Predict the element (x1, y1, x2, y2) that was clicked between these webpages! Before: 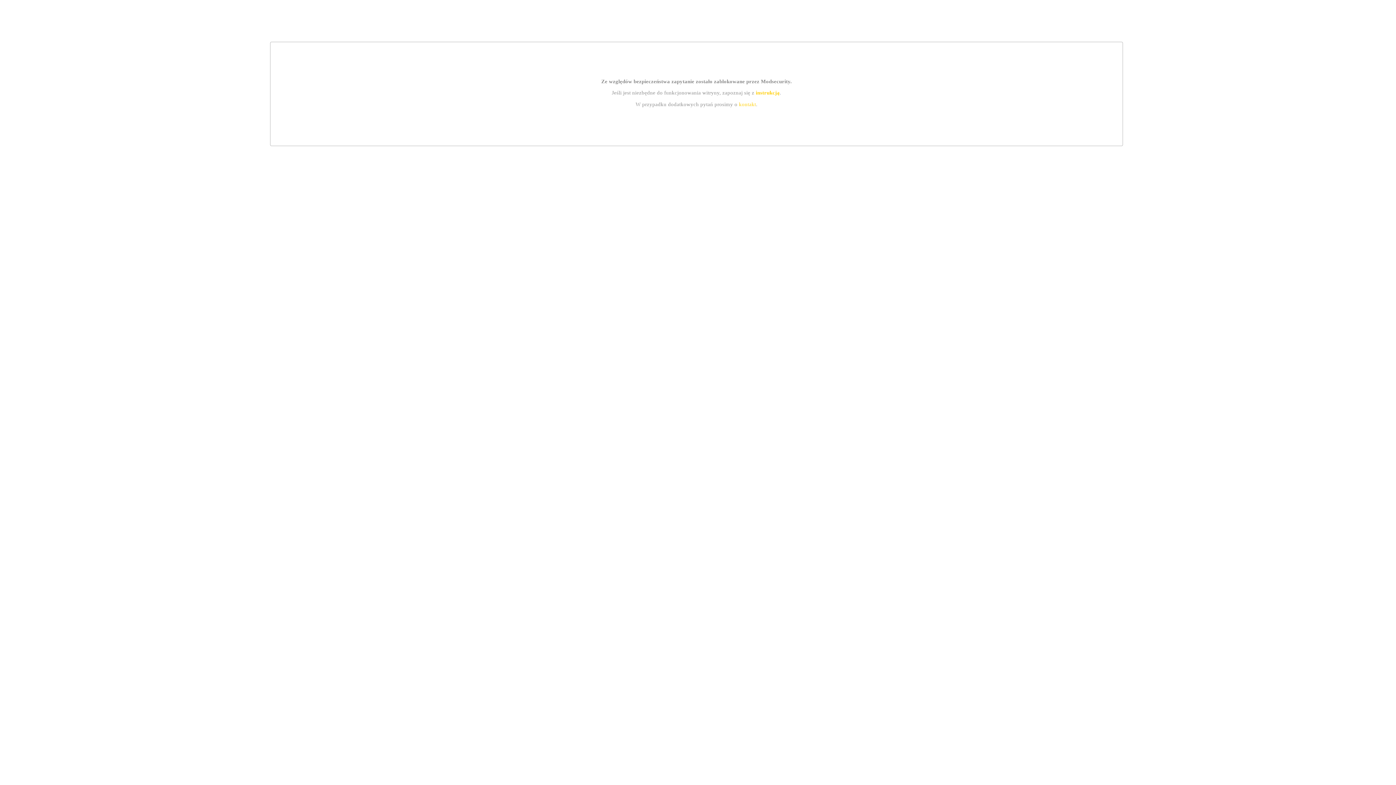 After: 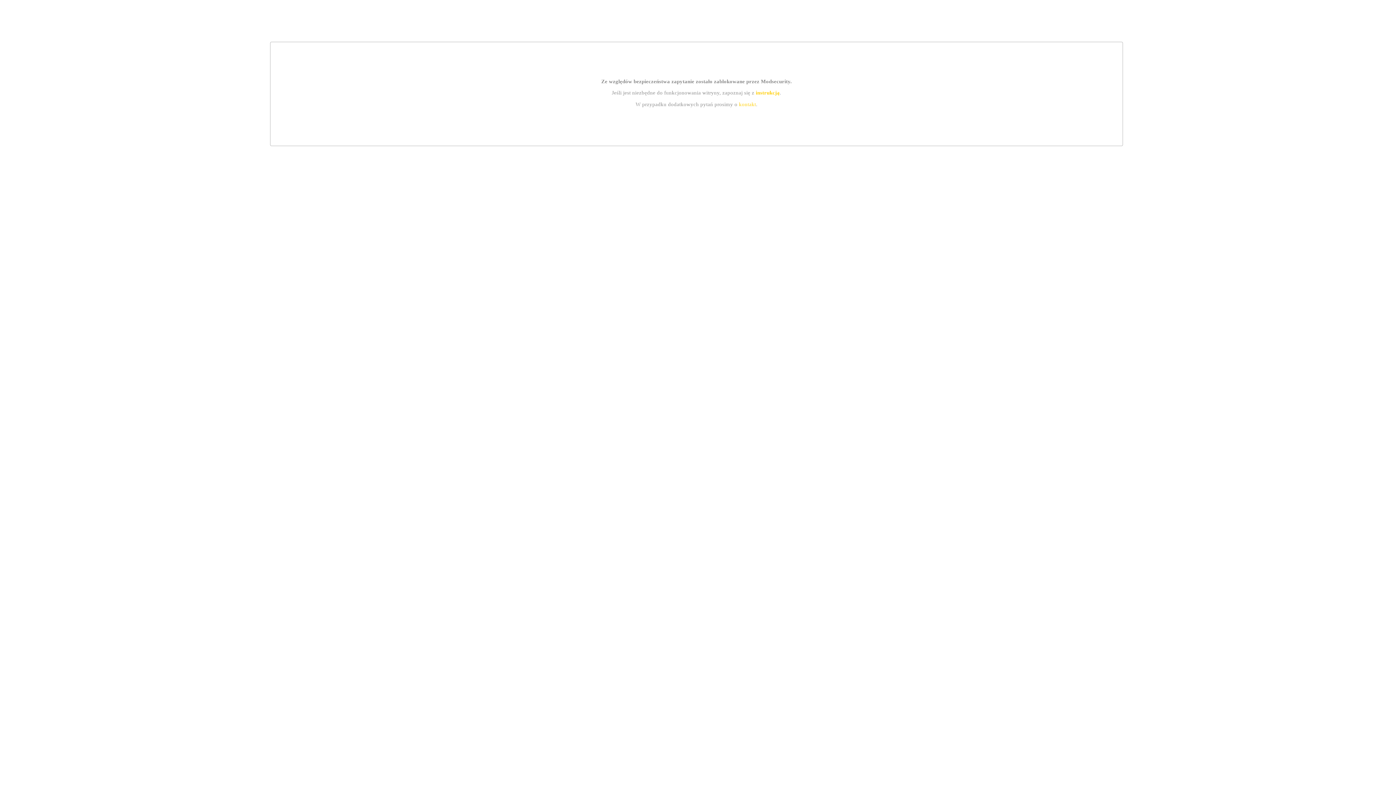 Action: bbox: (739, 101, 756, 107) label: kontakt